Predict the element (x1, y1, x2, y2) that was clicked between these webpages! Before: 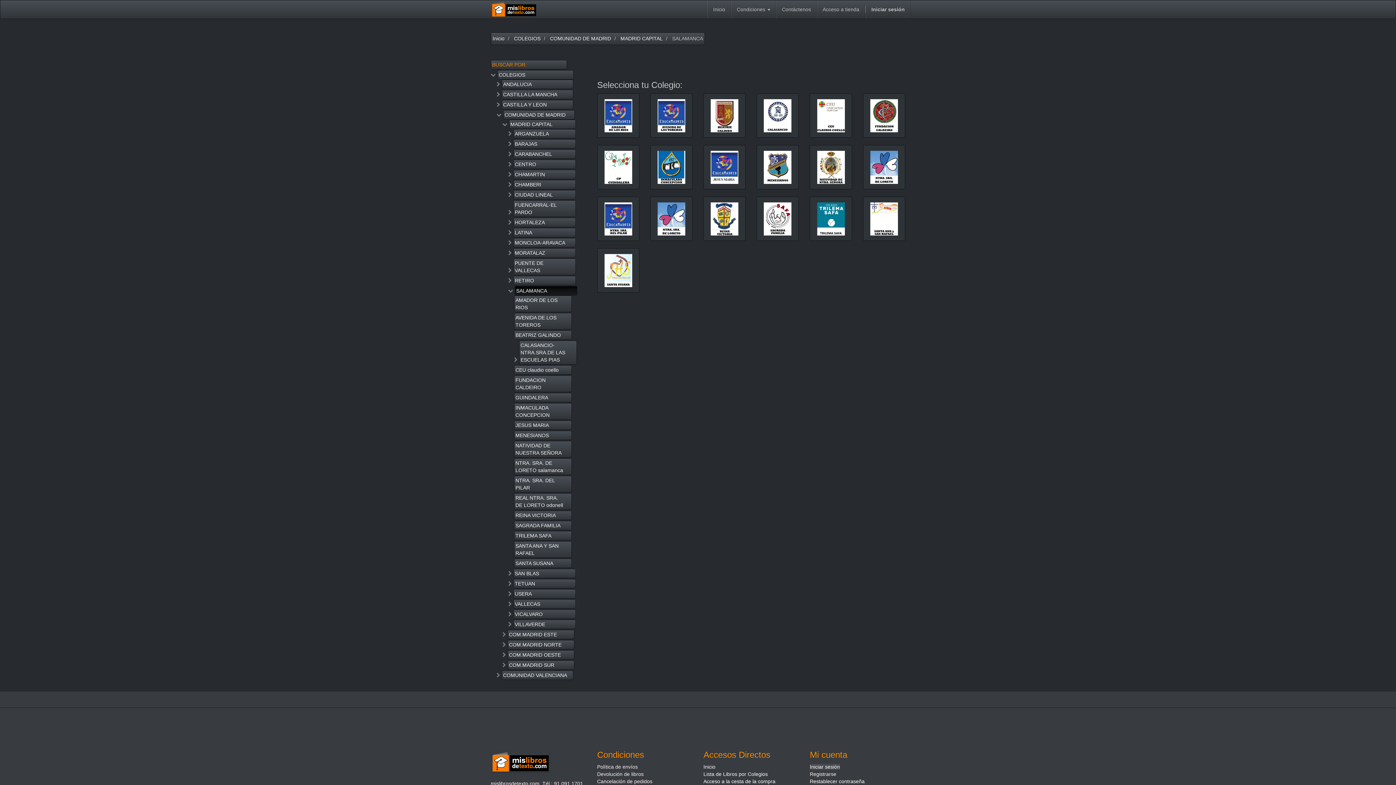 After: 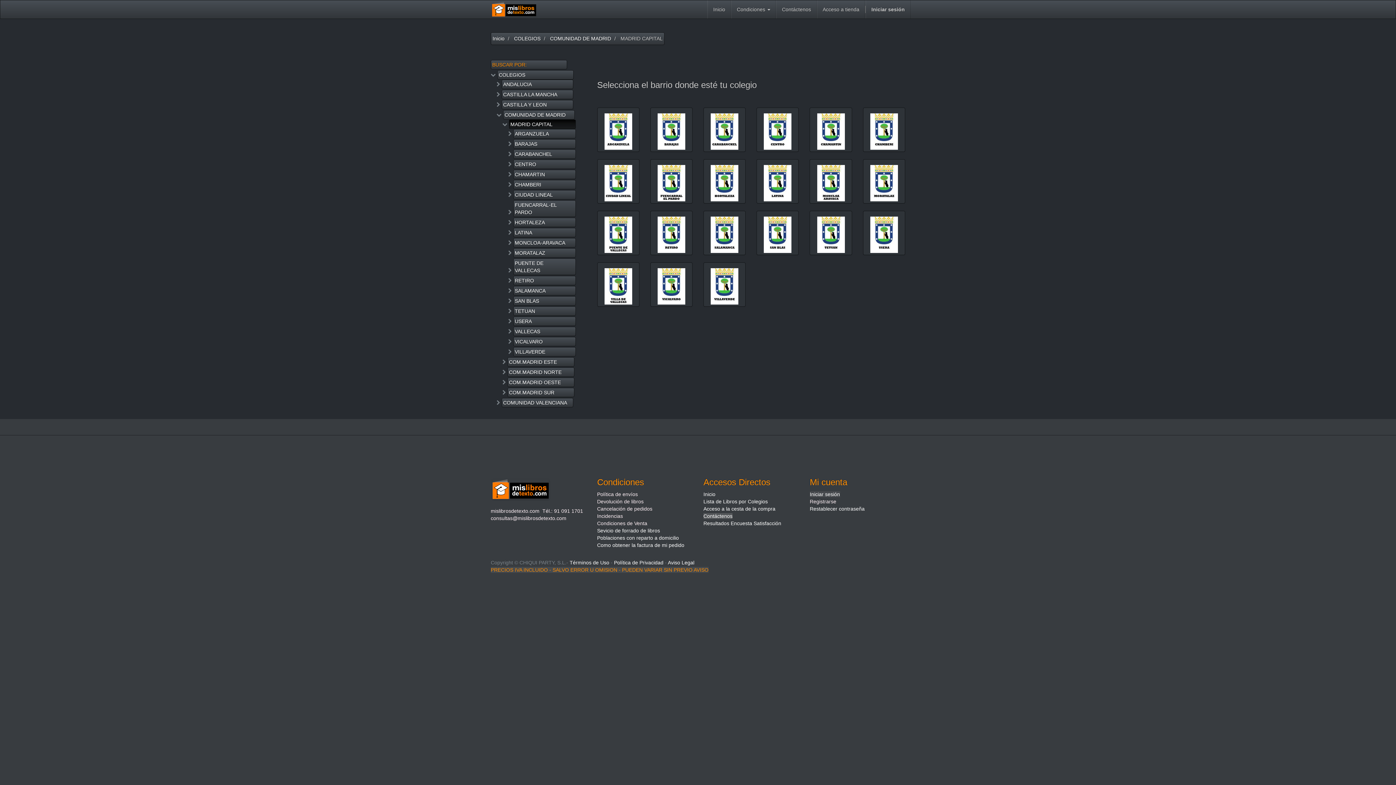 Action: bbox: (509, 119, 576, 129) label: MADRID CAPITAL